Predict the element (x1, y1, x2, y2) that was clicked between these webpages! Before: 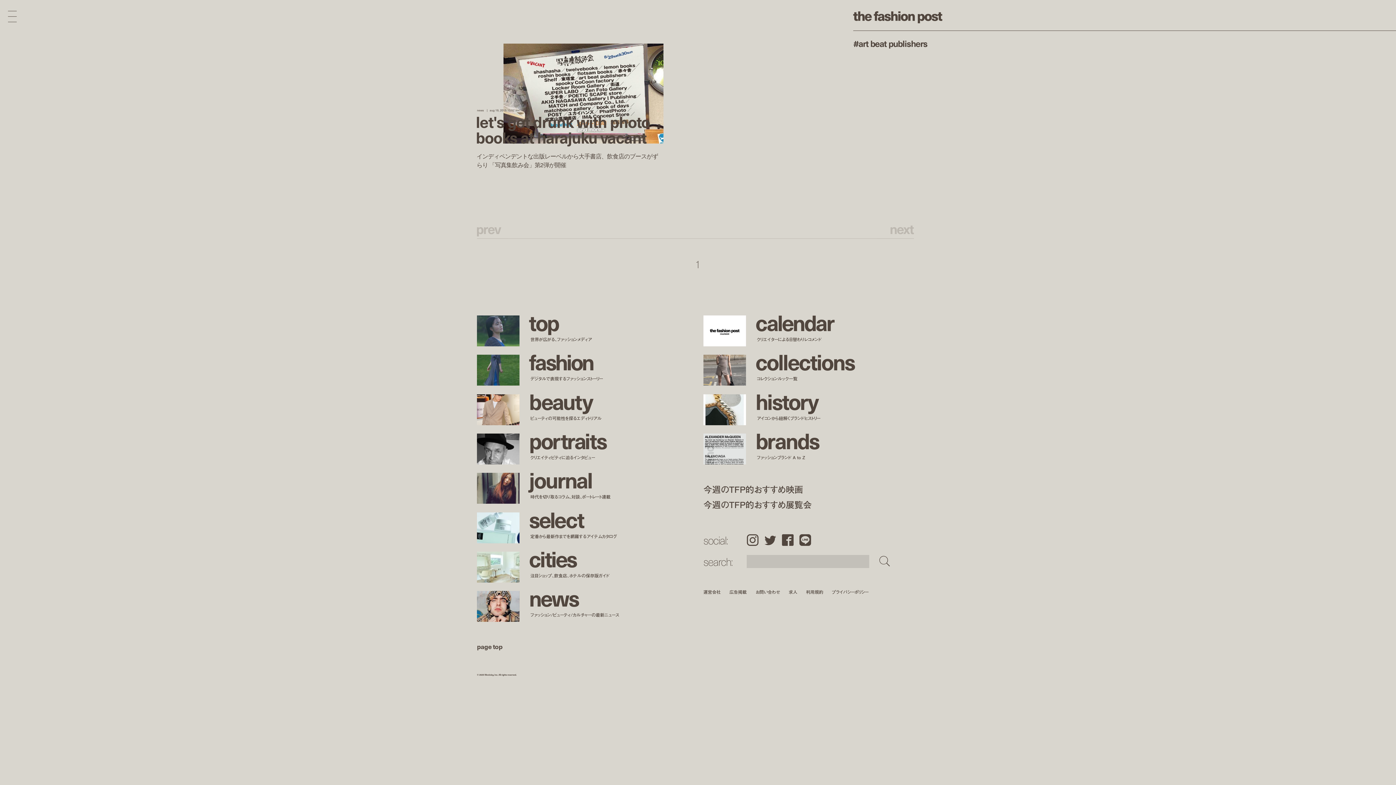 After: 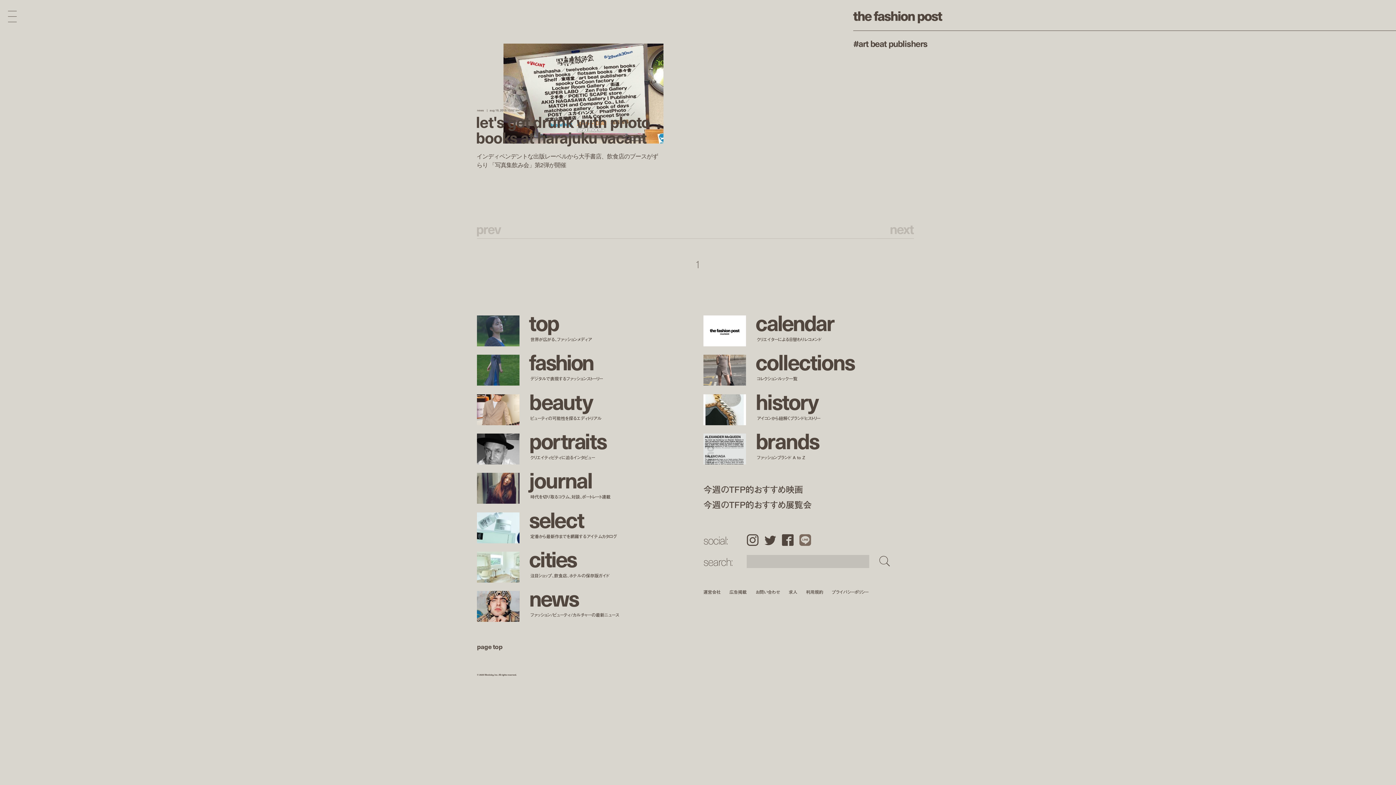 Action: bbox: (799, 534, 811, 546) label: LINE